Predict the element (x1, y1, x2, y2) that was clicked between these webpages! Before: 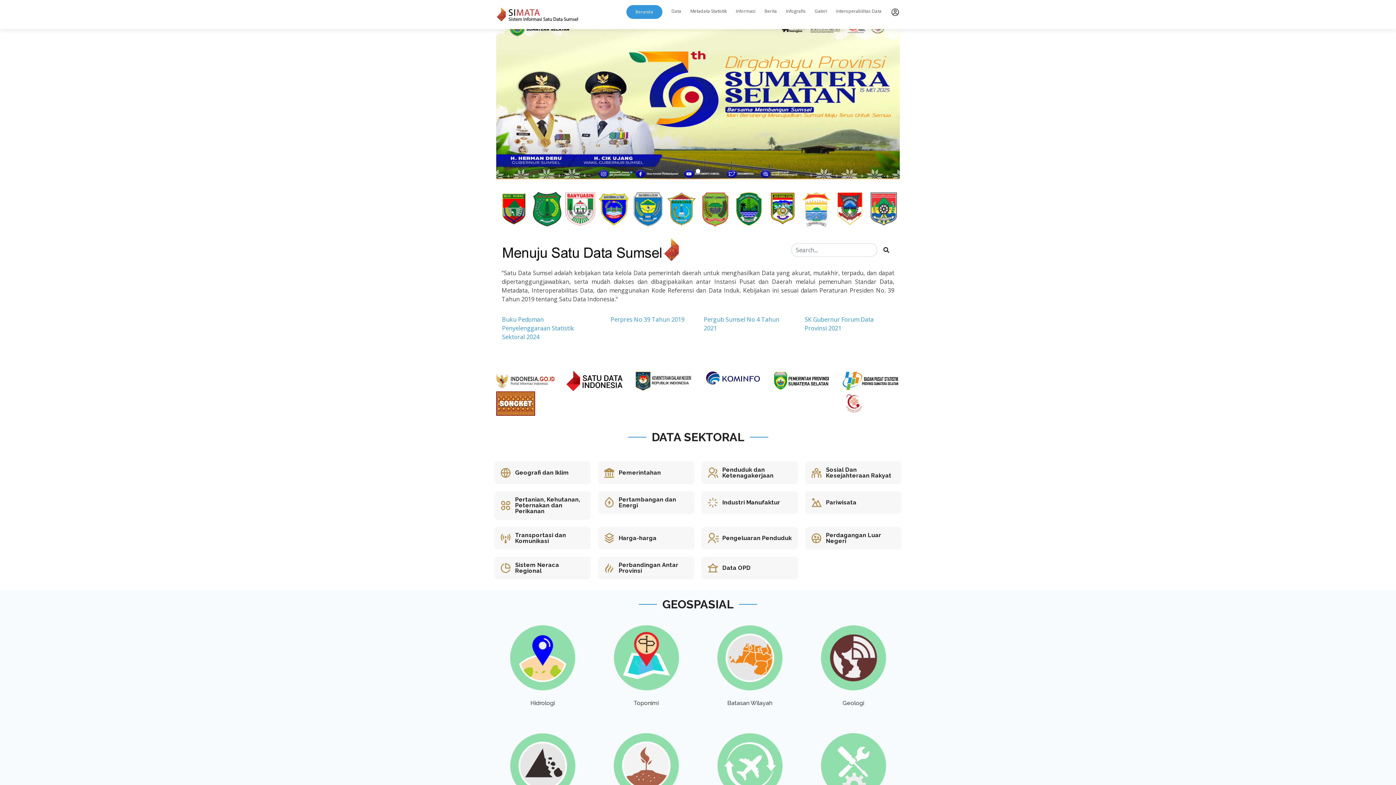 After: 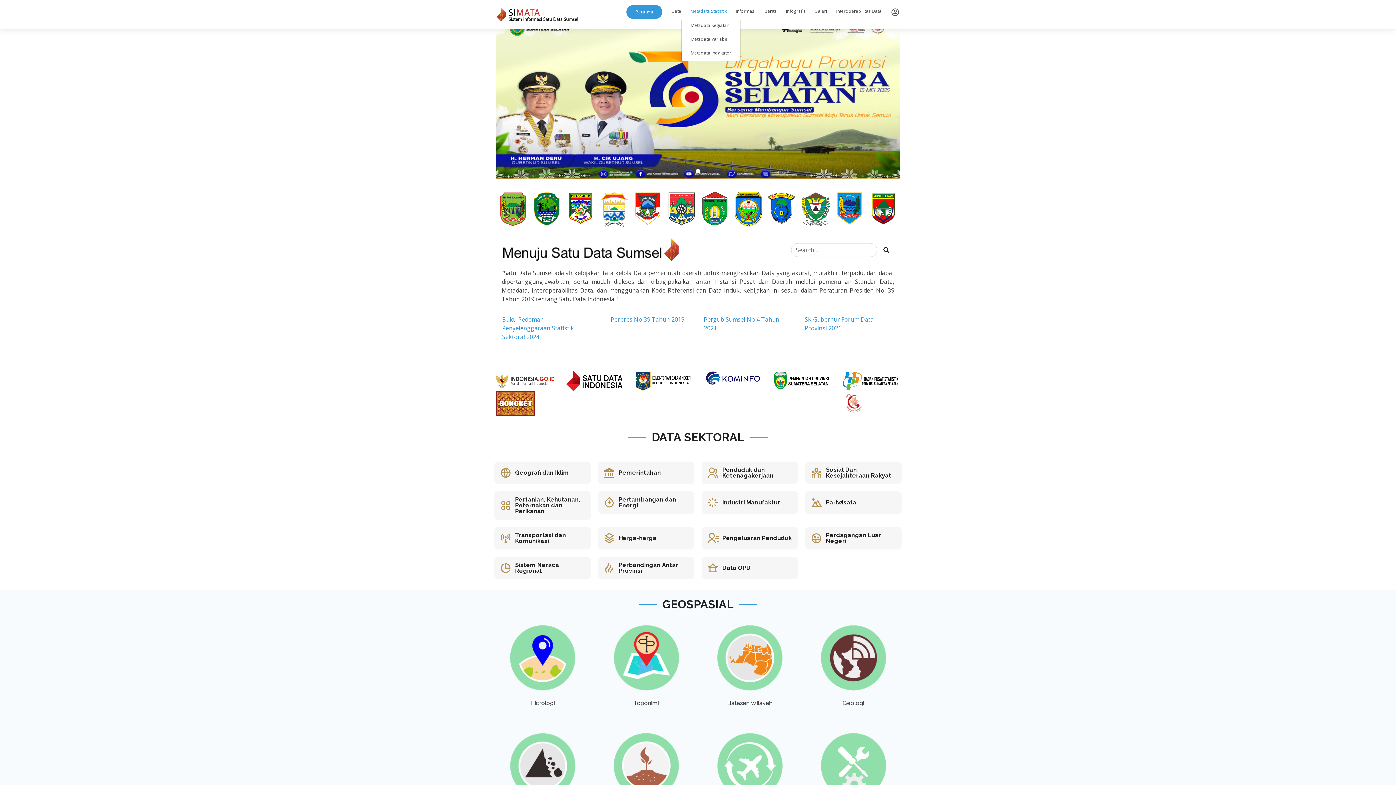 Action: bbox: (681, 4, 726, 18) label: Metadata Statistik